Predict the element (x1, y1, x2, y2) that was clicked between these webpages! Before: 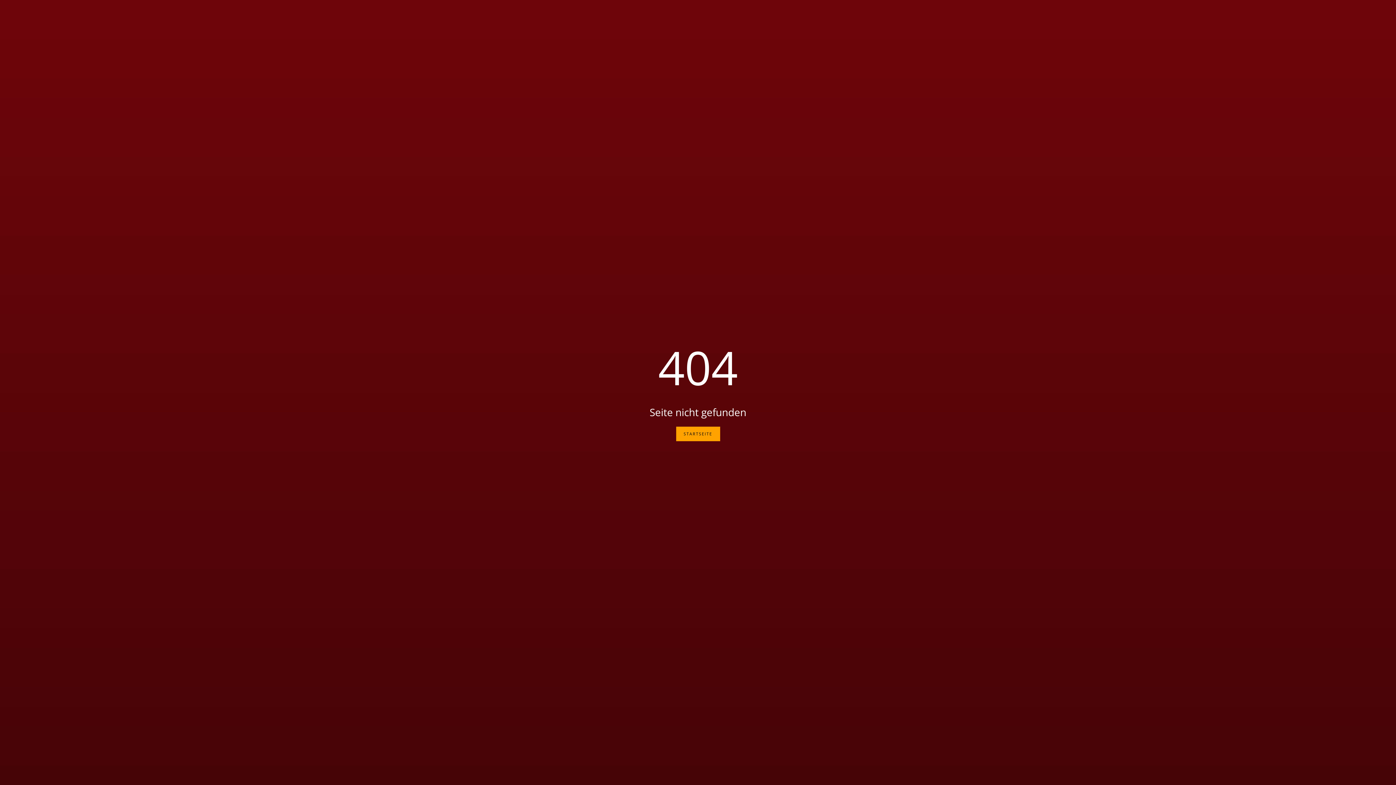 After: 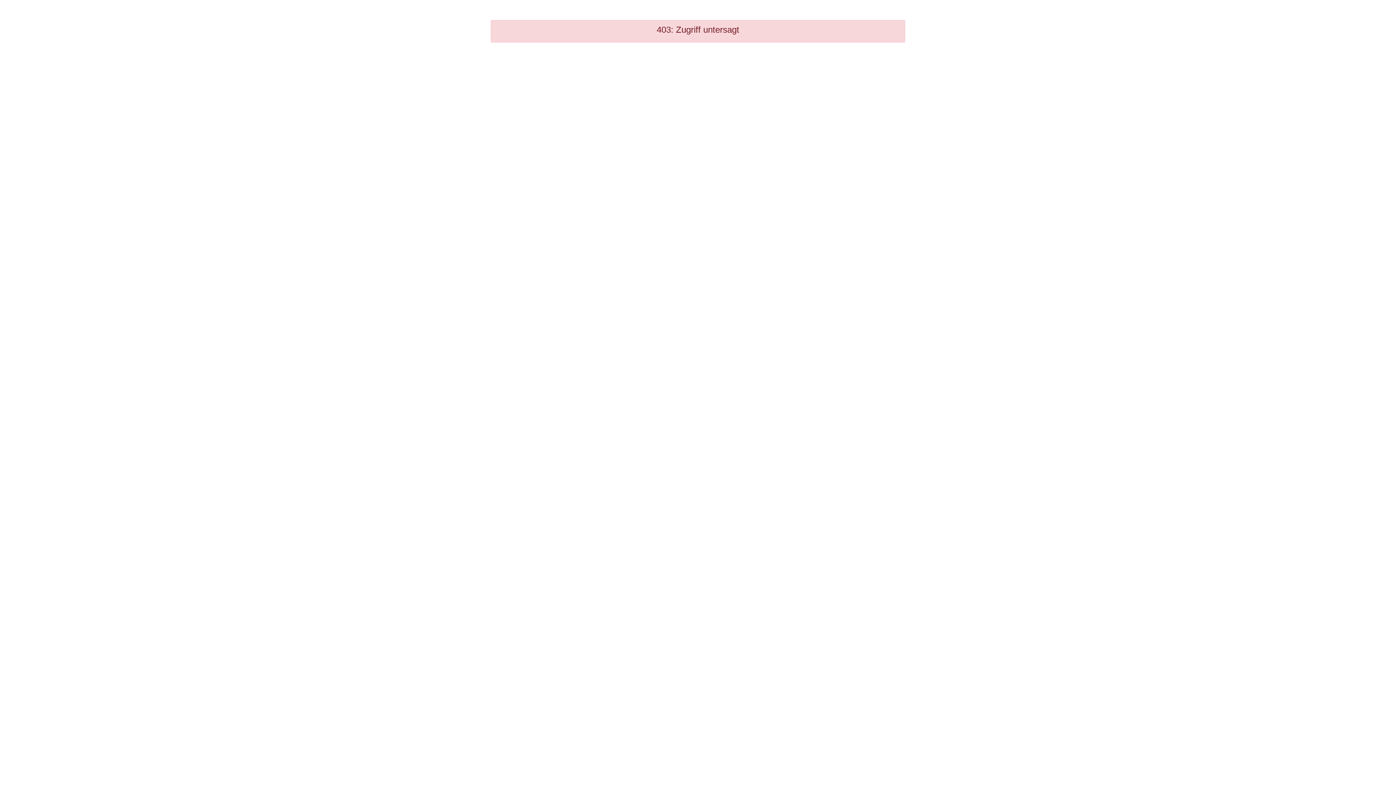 Action: bbox: (676, 426, 720, 441) label: STARTSEITE